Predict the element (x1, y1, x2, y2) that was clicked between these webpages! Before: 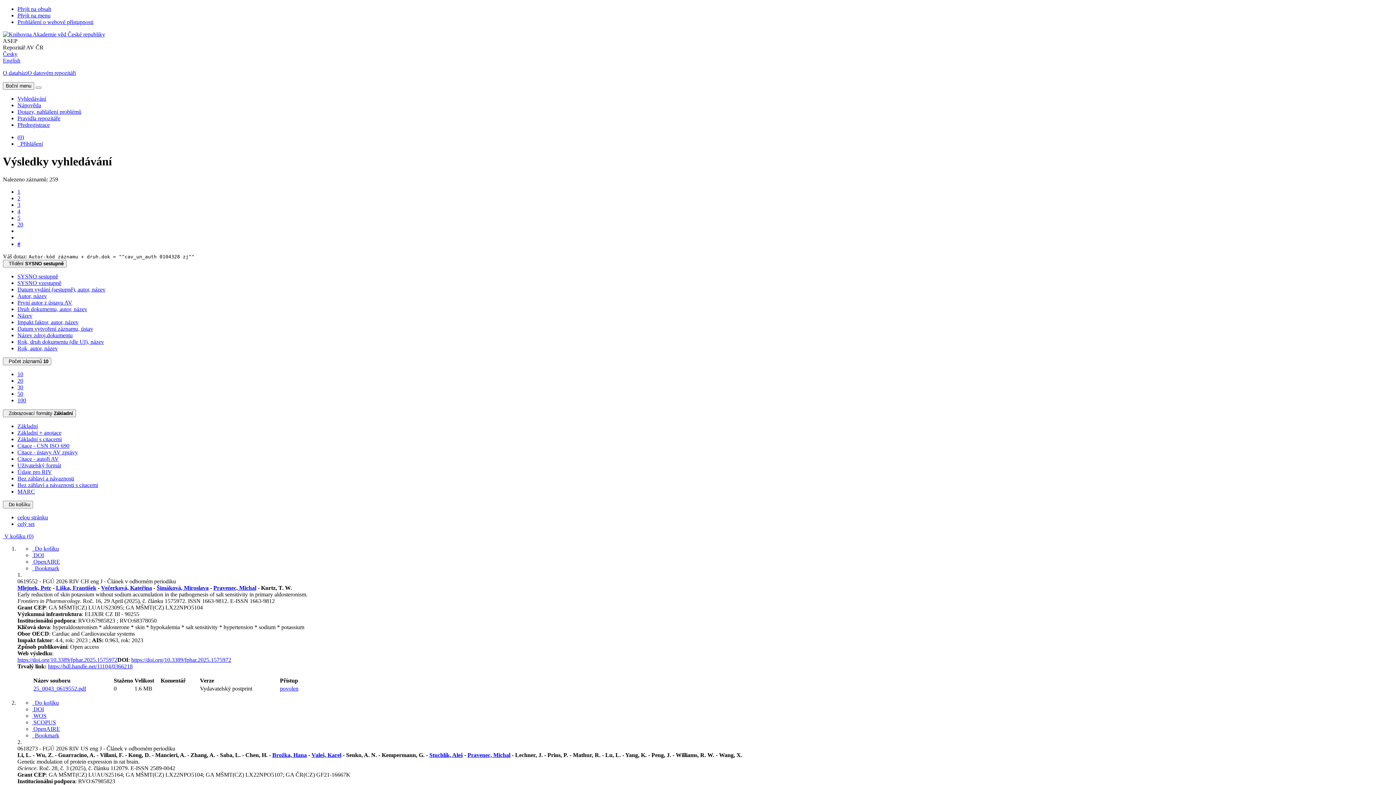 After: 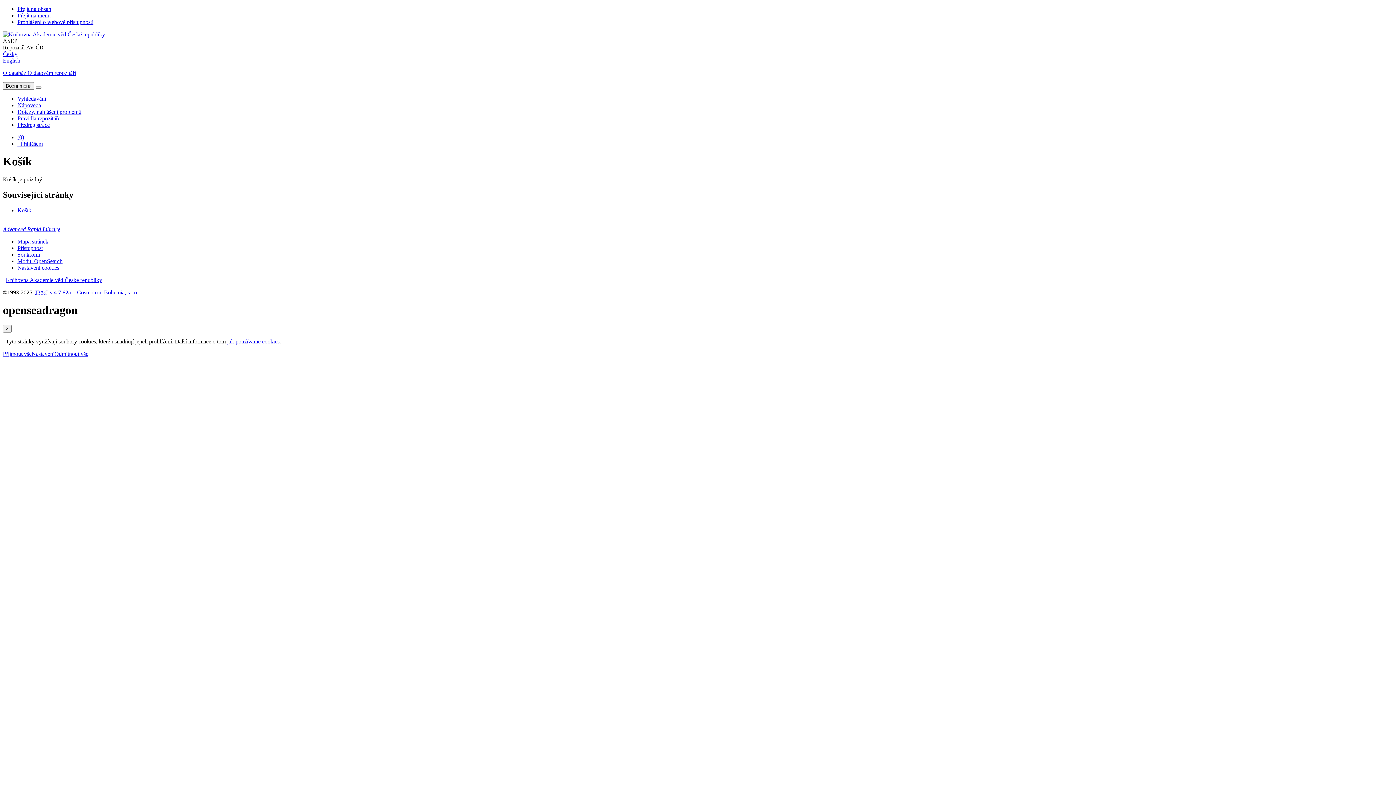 Action: label: Dočasné úložiště záznamů v online katalogu pro práci s výsledky vyhledávání bbox: (2, 533, 33, 539)